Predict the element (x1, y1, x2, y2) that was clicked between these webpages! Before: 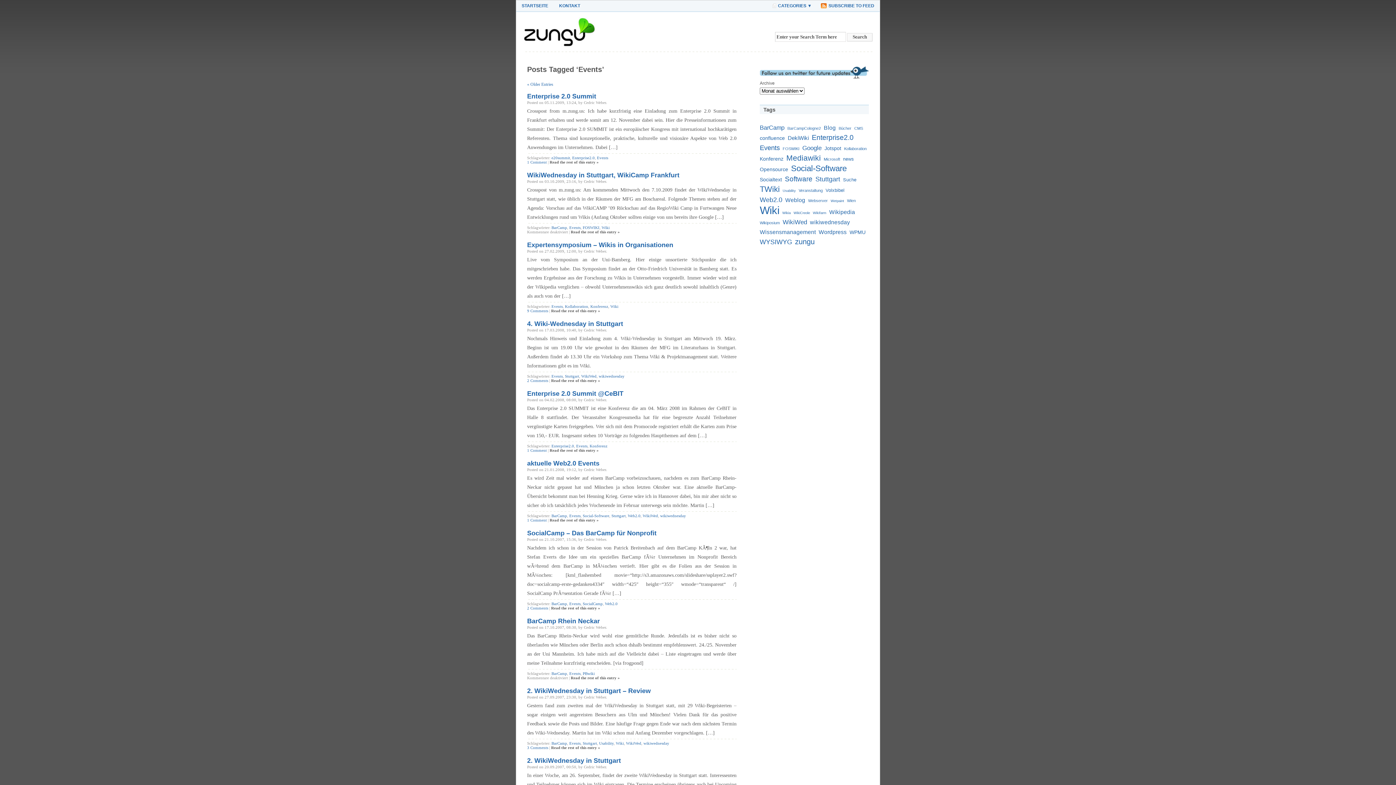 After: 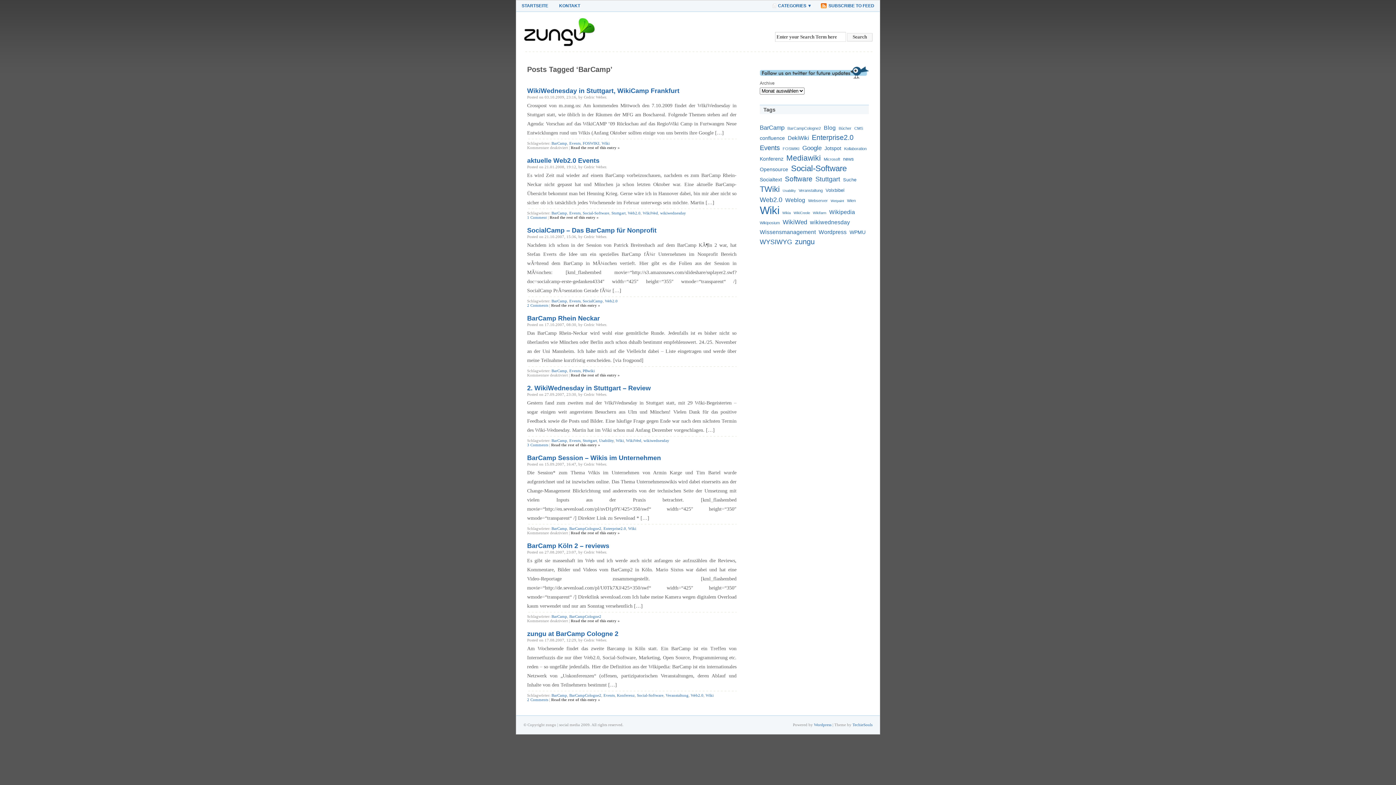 Action: bbox: (551, 225, 567, 229) label: BarCamp